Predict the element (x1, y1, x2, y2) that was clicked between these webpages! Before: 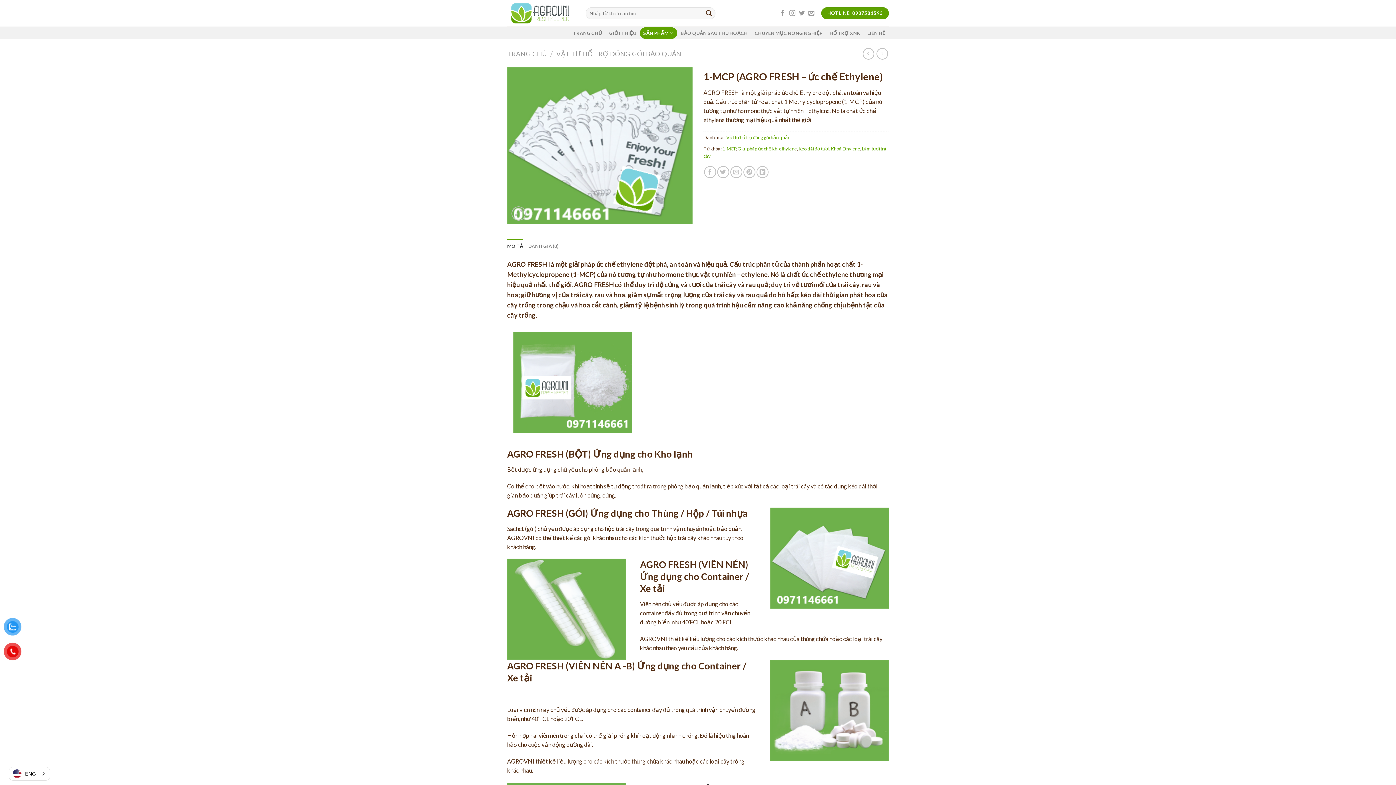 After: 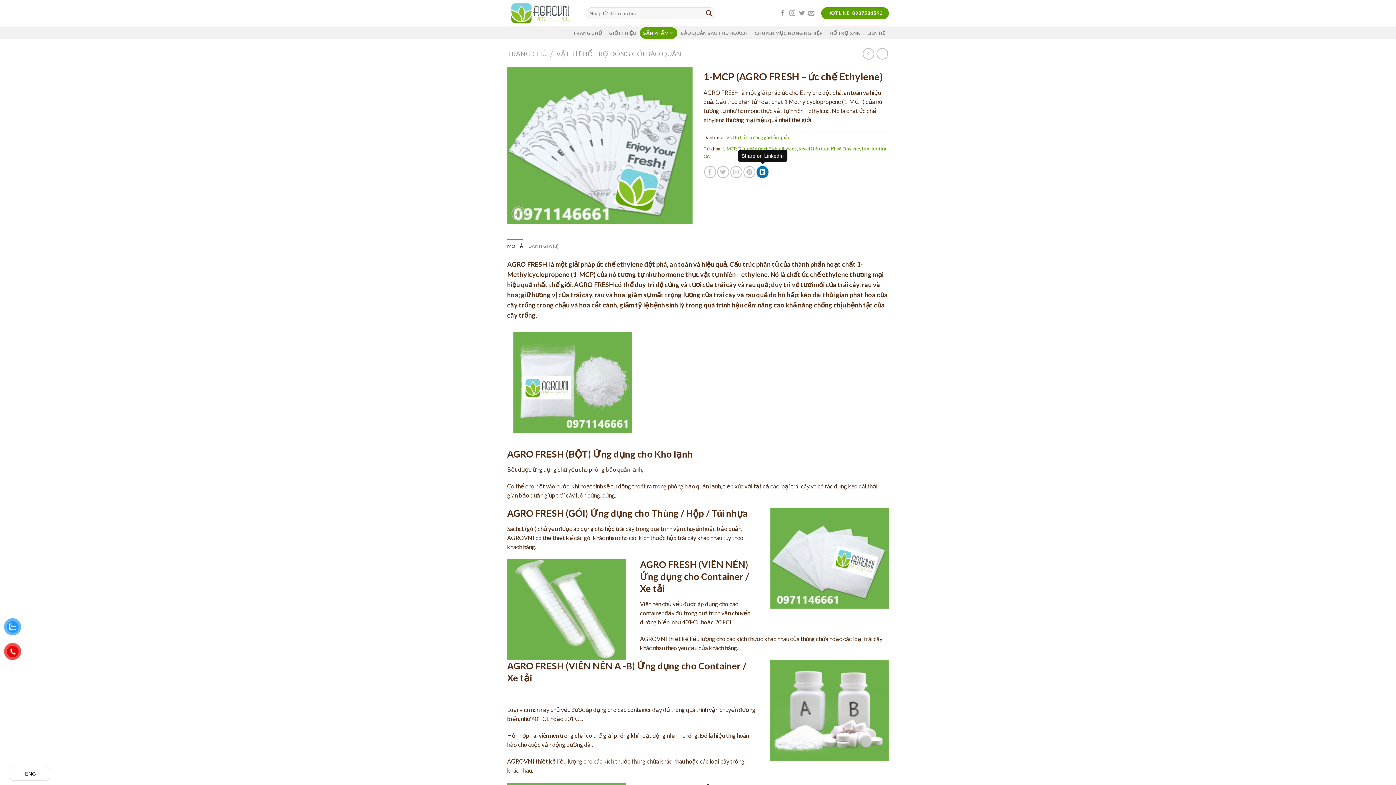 Action: bbox: (756, 166, 768, 178) label: Share on LinkedIn